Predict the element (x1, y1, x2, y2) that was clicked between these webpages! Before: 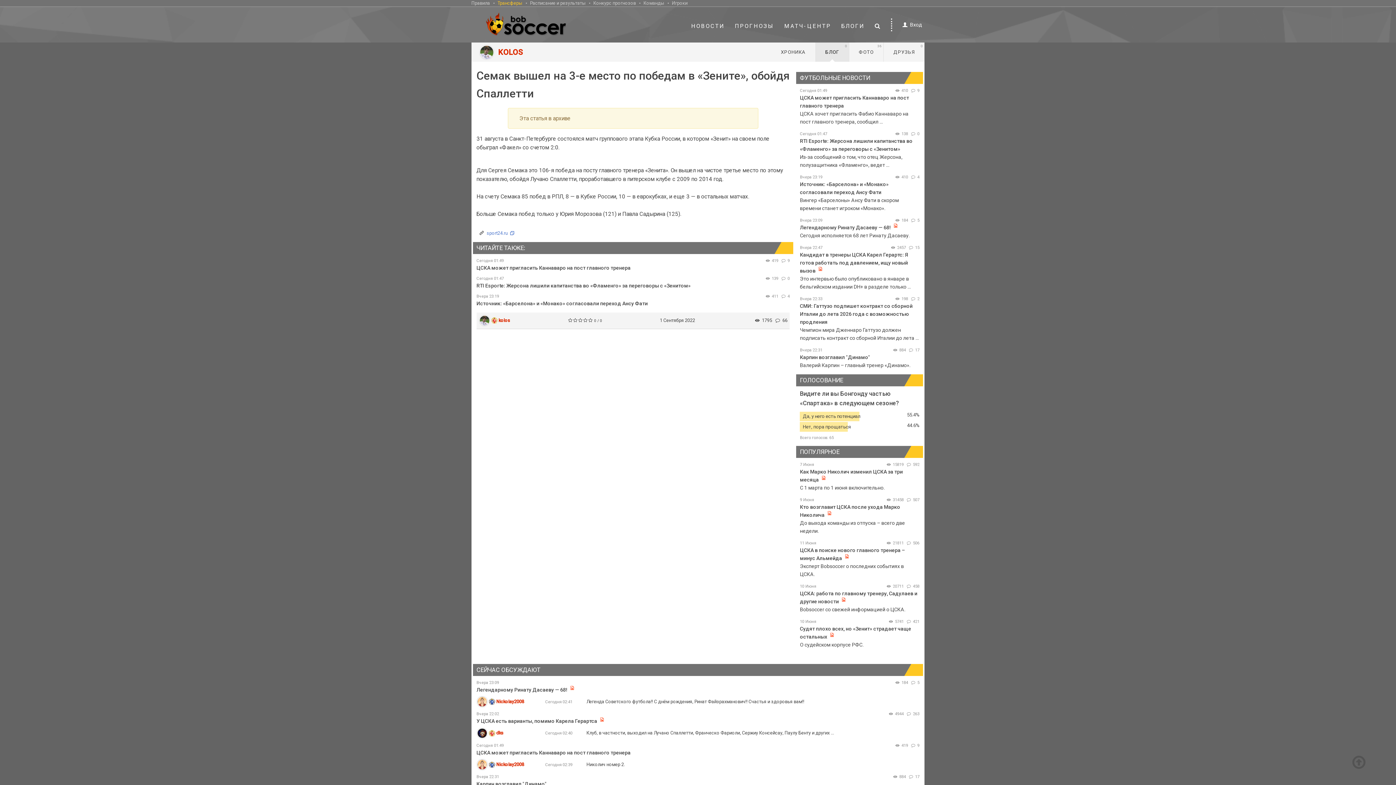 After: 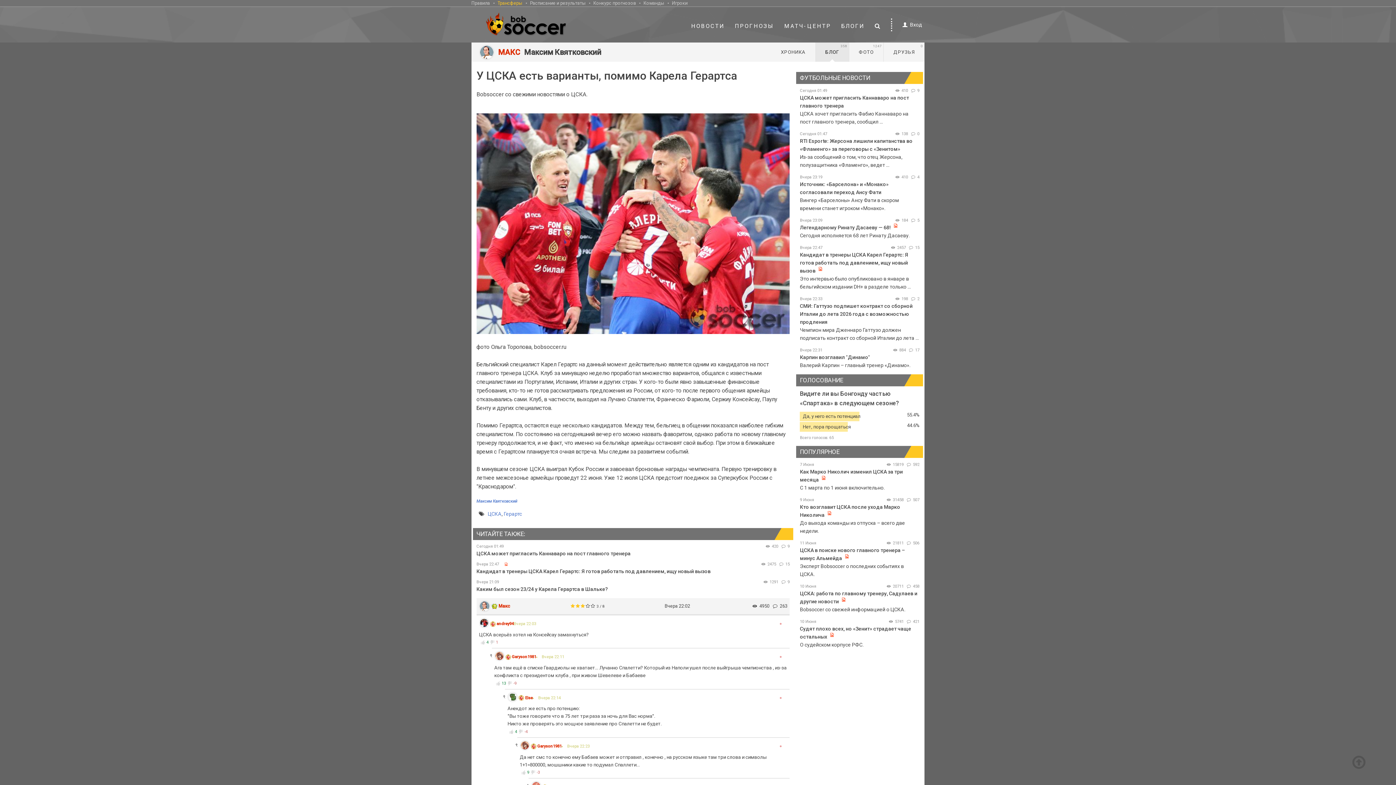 Action: bbox: (476, 718, 597, 724) label: У ЦСКА есть варианты, помимо Карела Герартса